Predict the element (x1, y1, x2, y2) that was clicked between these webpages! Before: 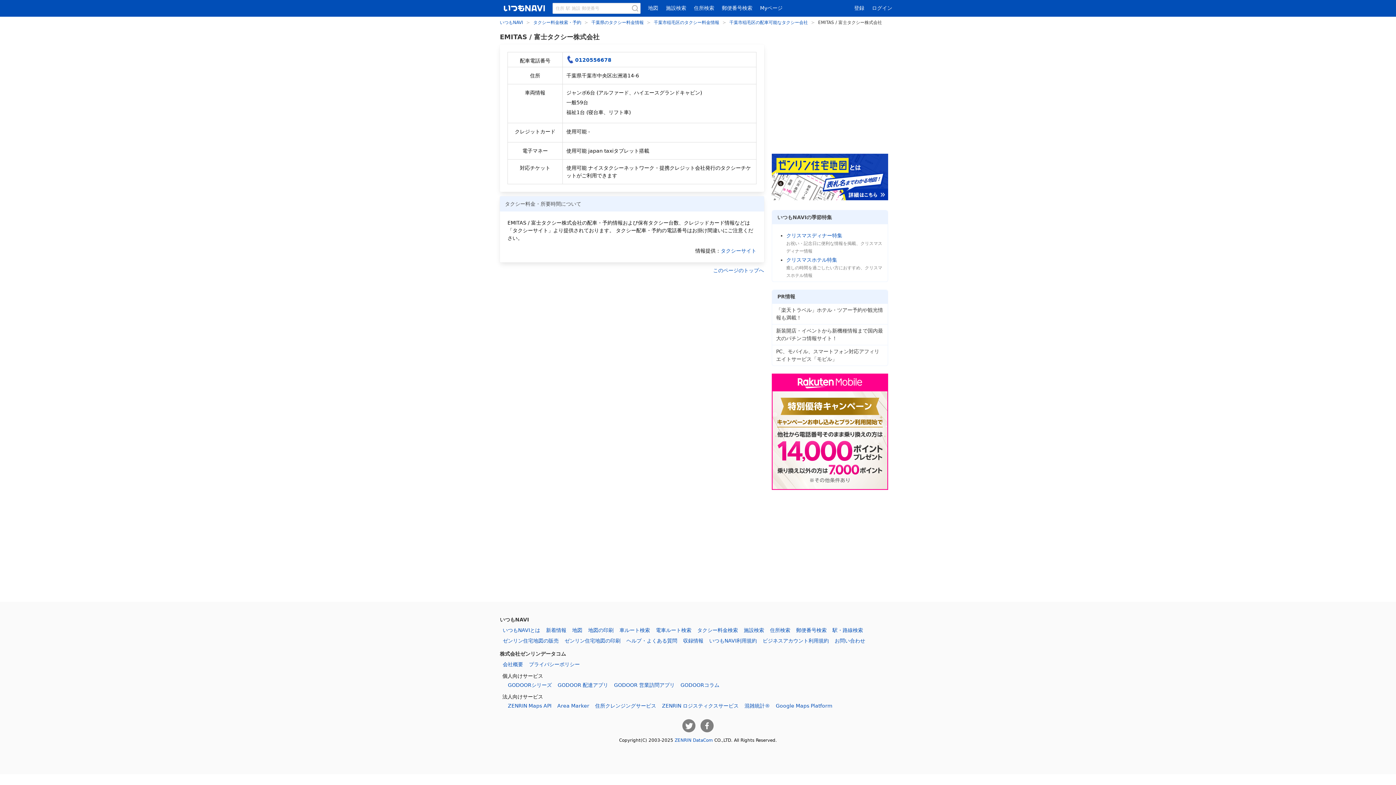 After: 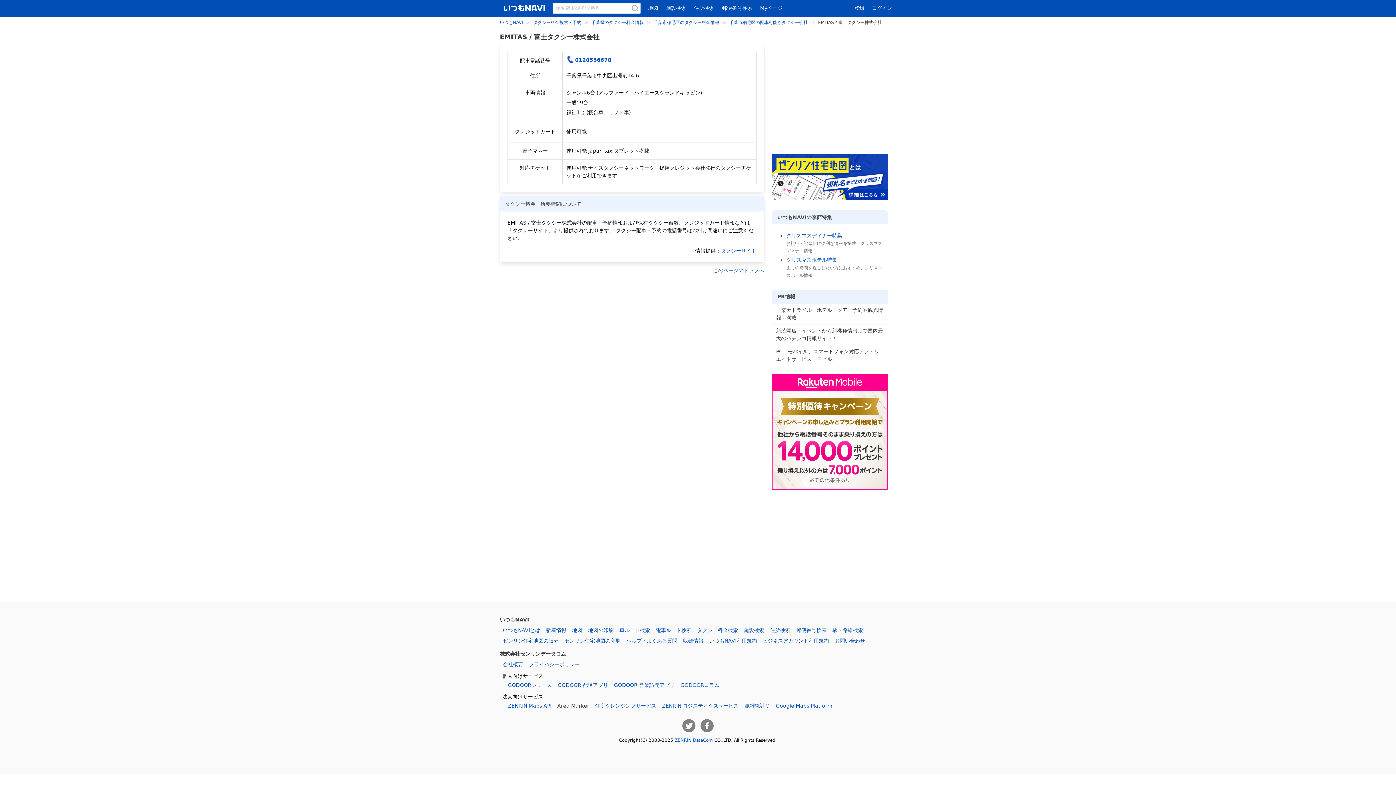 Action: label: Area Marker bbox: (557, 703, 589, 709)